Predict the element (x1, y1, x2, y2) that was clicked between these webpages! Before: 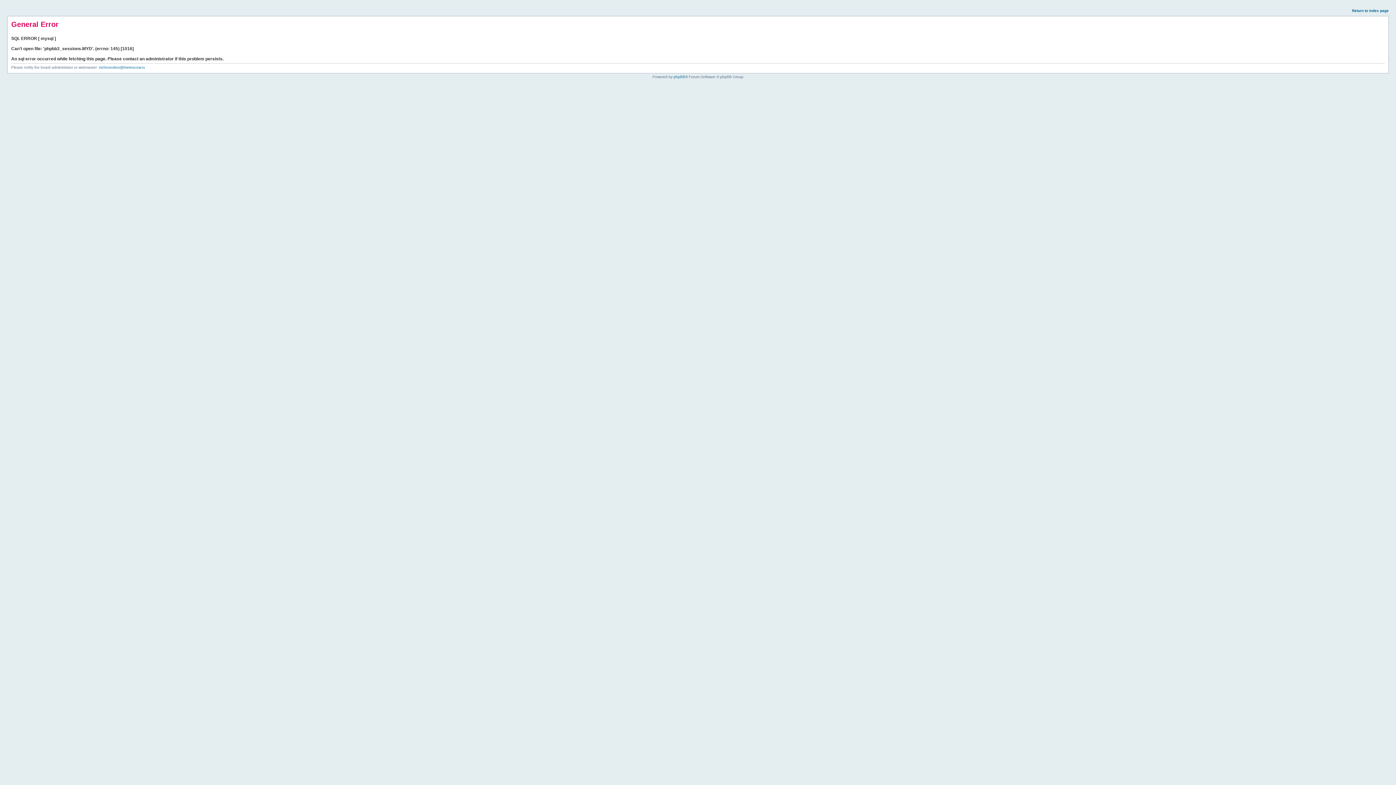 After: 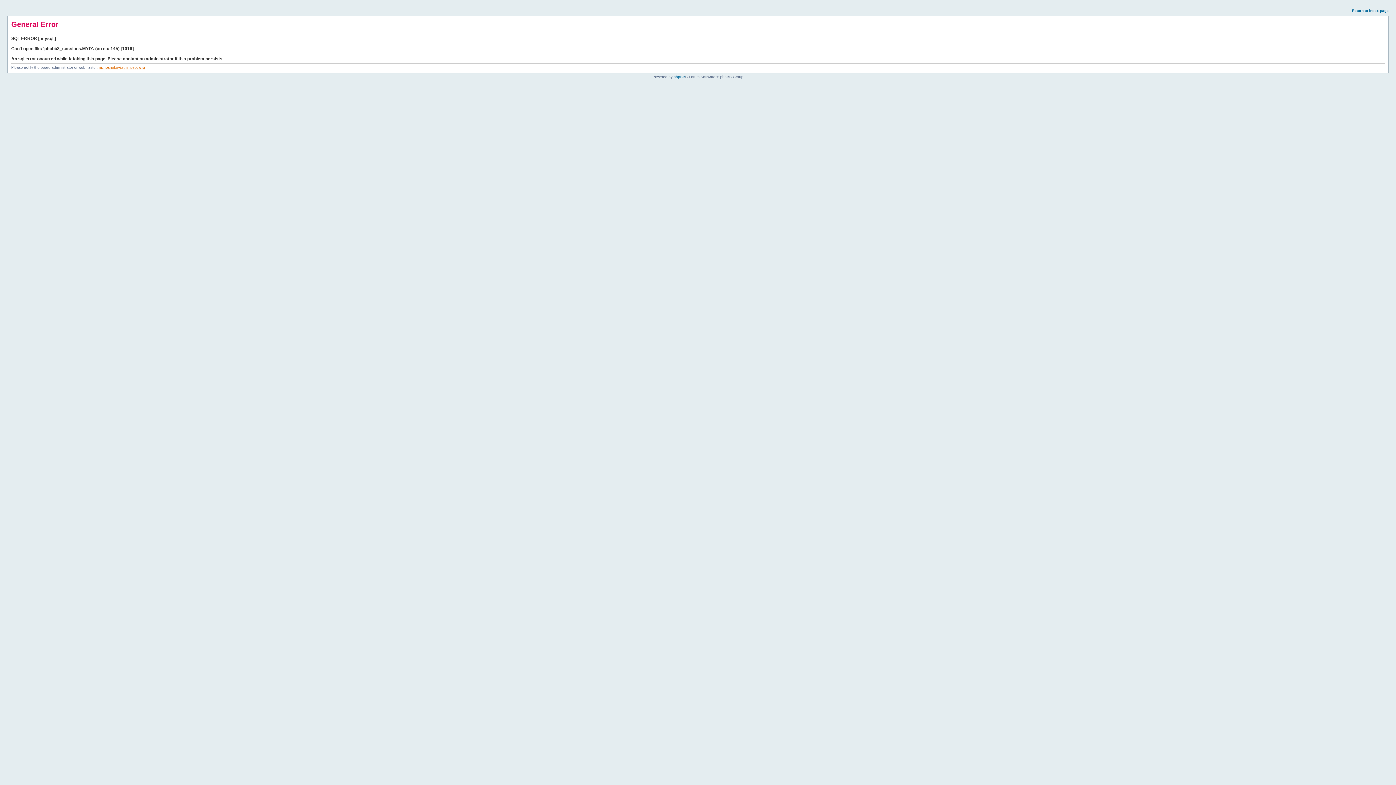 Action: bbox: (98, 65, 145, 69) label: mchesnokov@tmmoscow.ru